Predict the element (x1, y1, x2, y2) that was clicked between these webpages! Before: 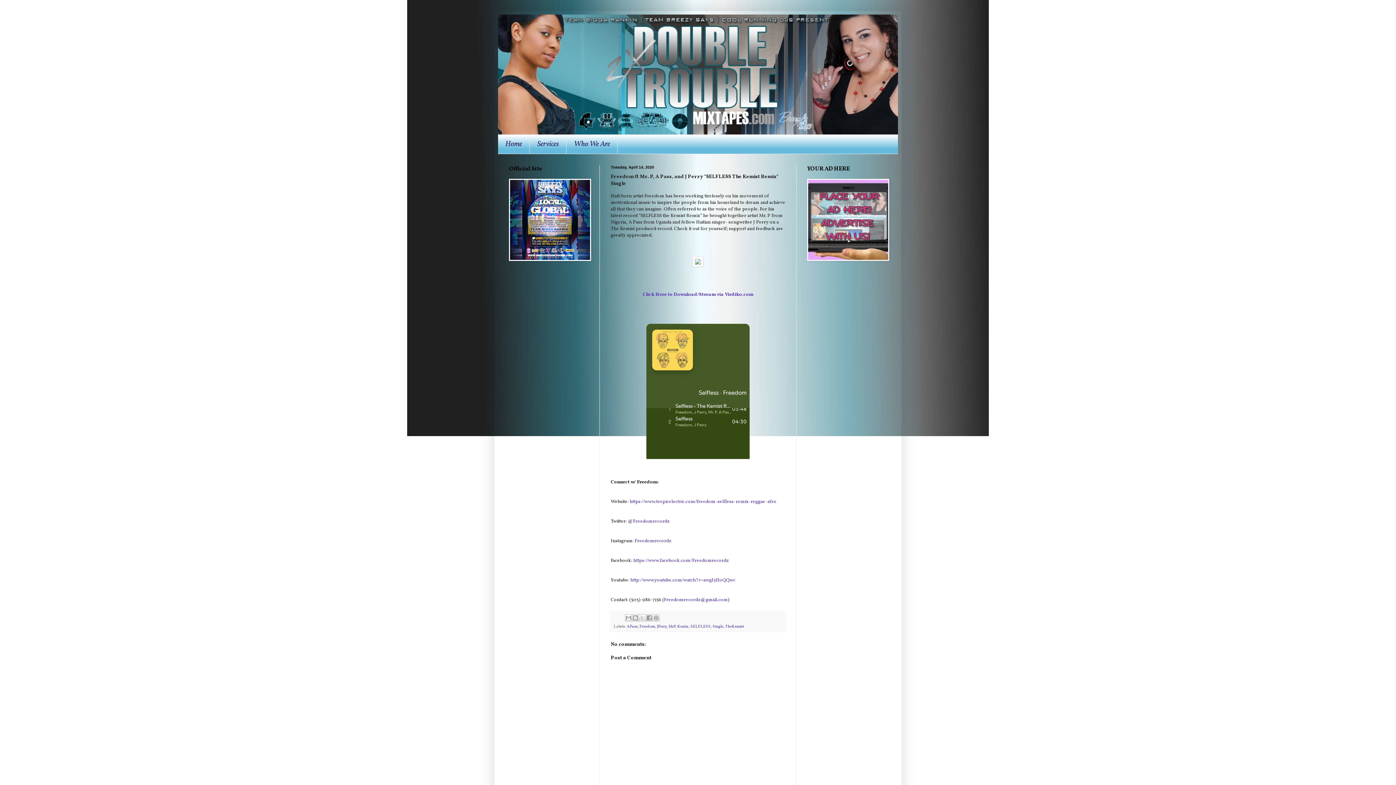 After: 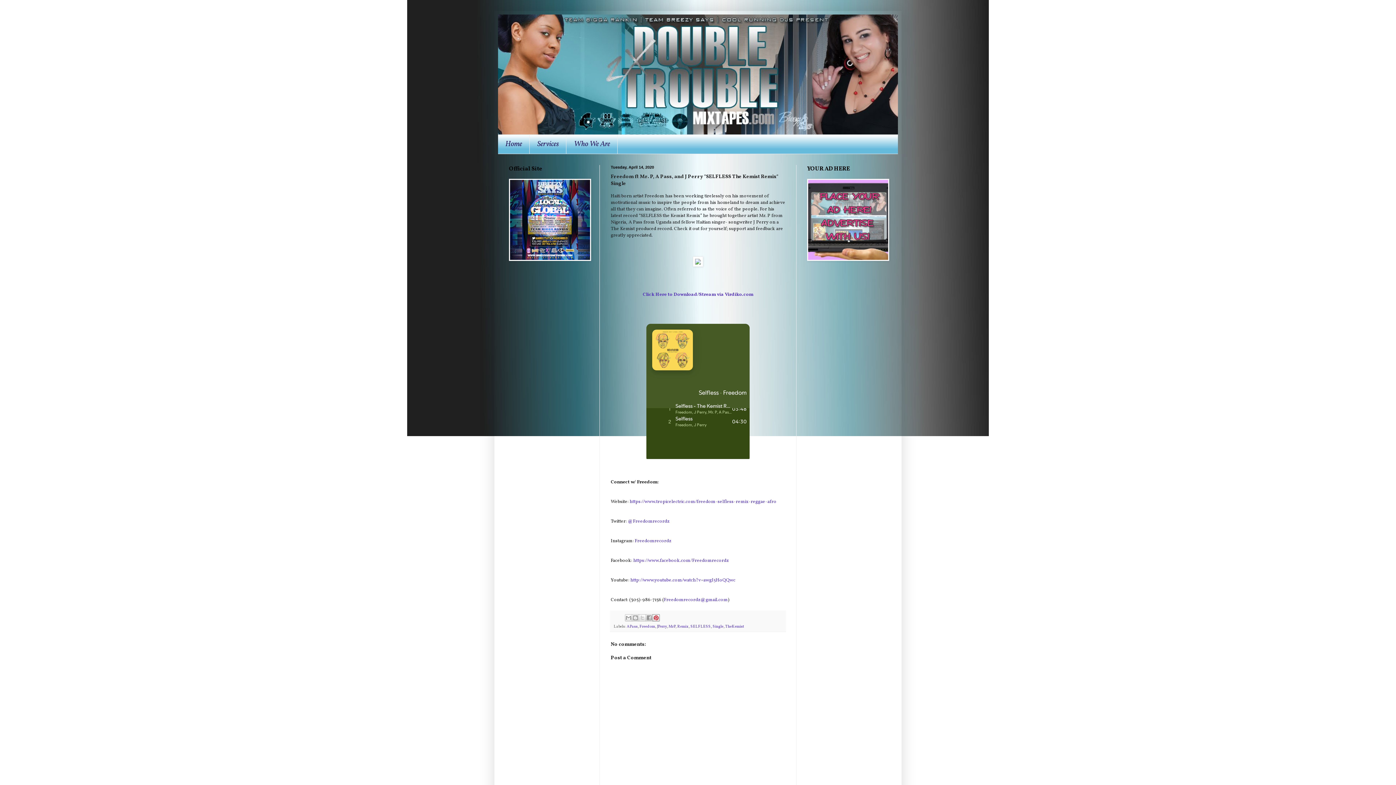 Action: bbox: (652, 614, 660, 621) label: Share to Pinterest